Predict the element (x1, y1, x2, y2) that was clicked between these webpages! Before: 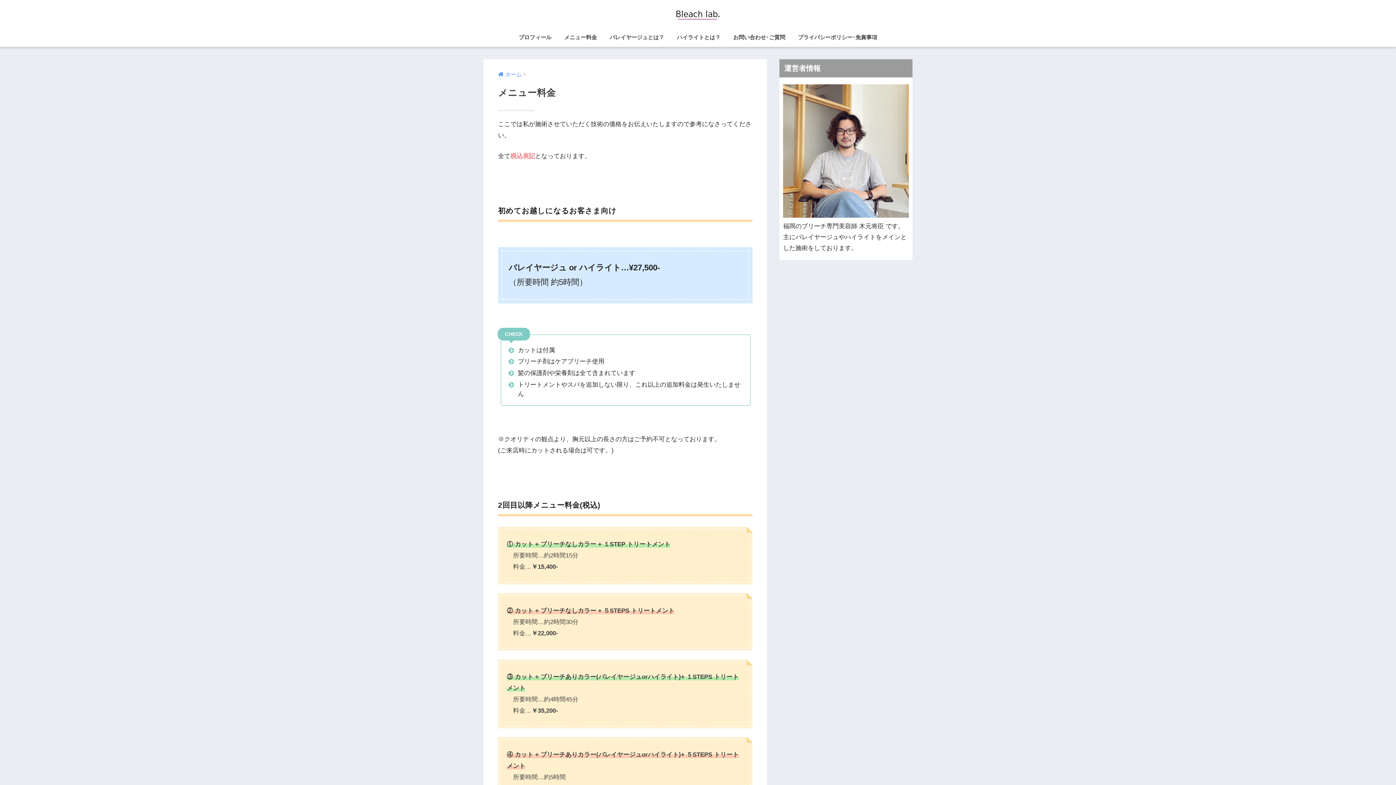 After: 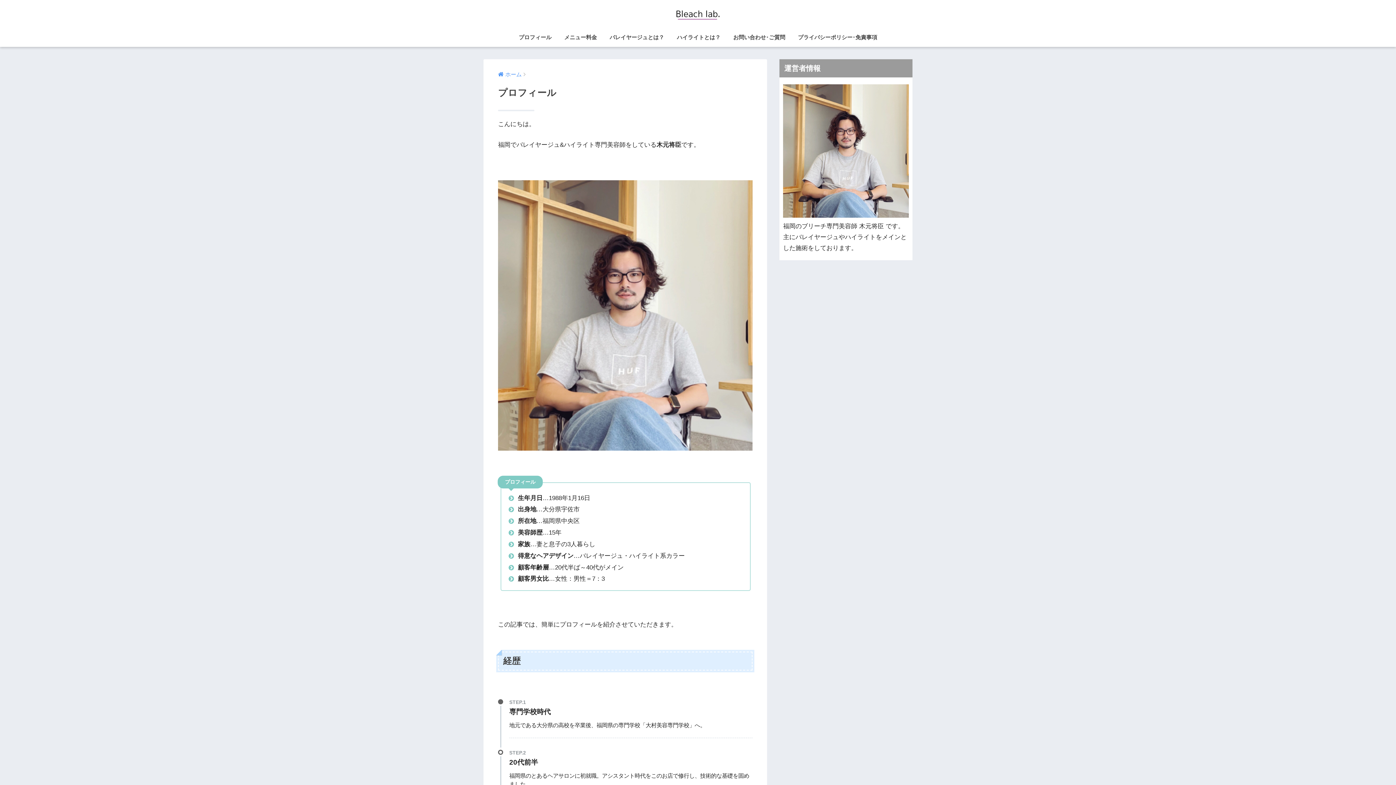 Action: bbox: (513, 29, 557, 46) label: プロフィール